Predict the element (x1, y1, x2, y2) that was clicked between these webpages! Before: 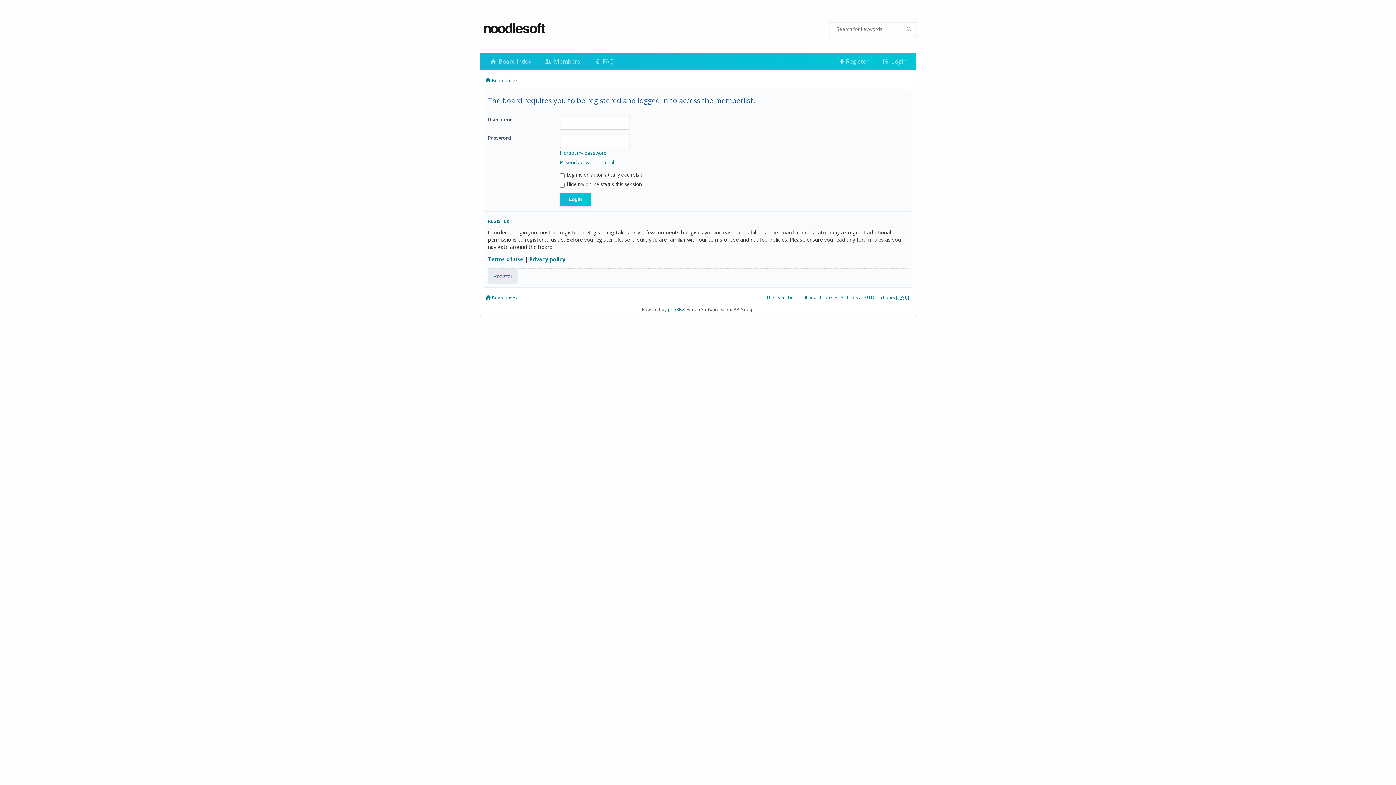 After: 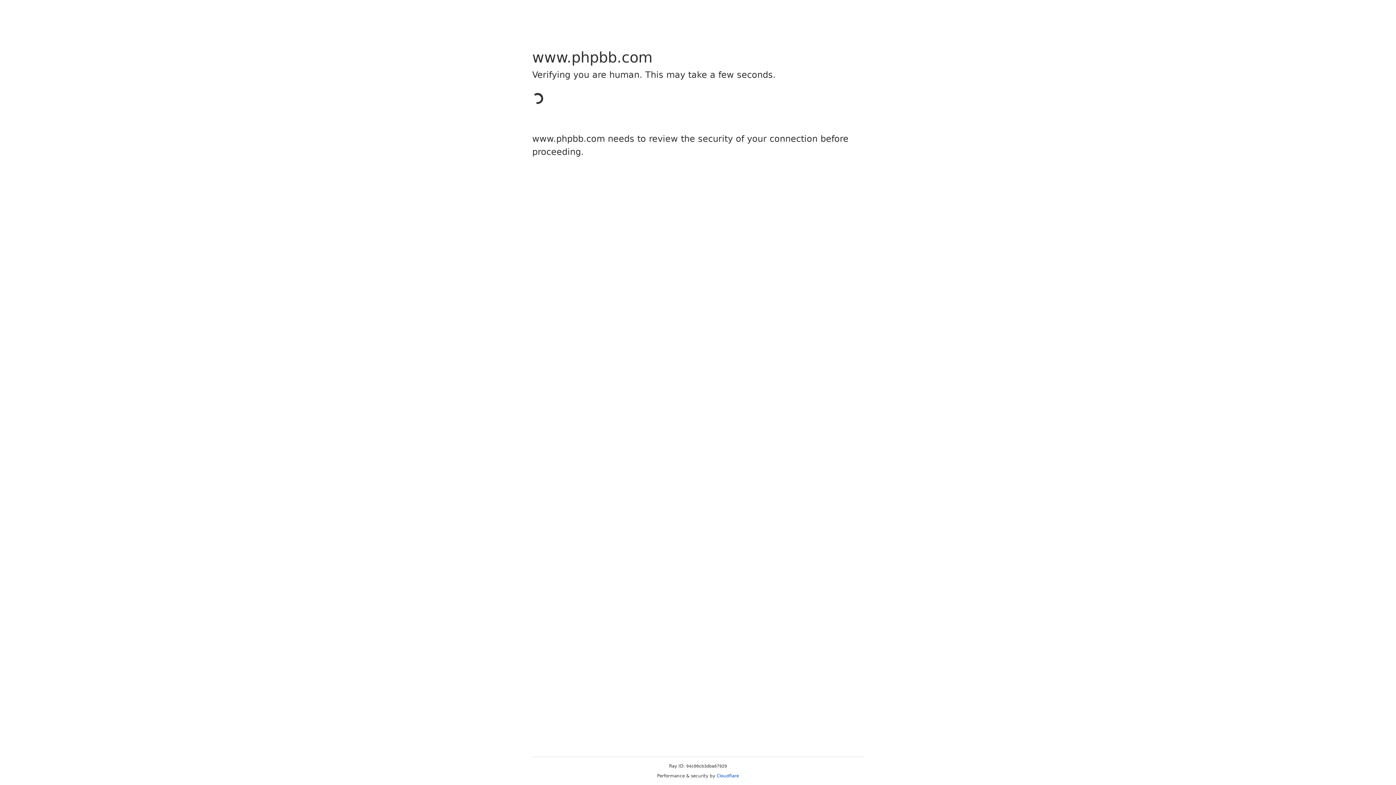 Action: bbox: (668, 306, 682, 312) label: phpBB